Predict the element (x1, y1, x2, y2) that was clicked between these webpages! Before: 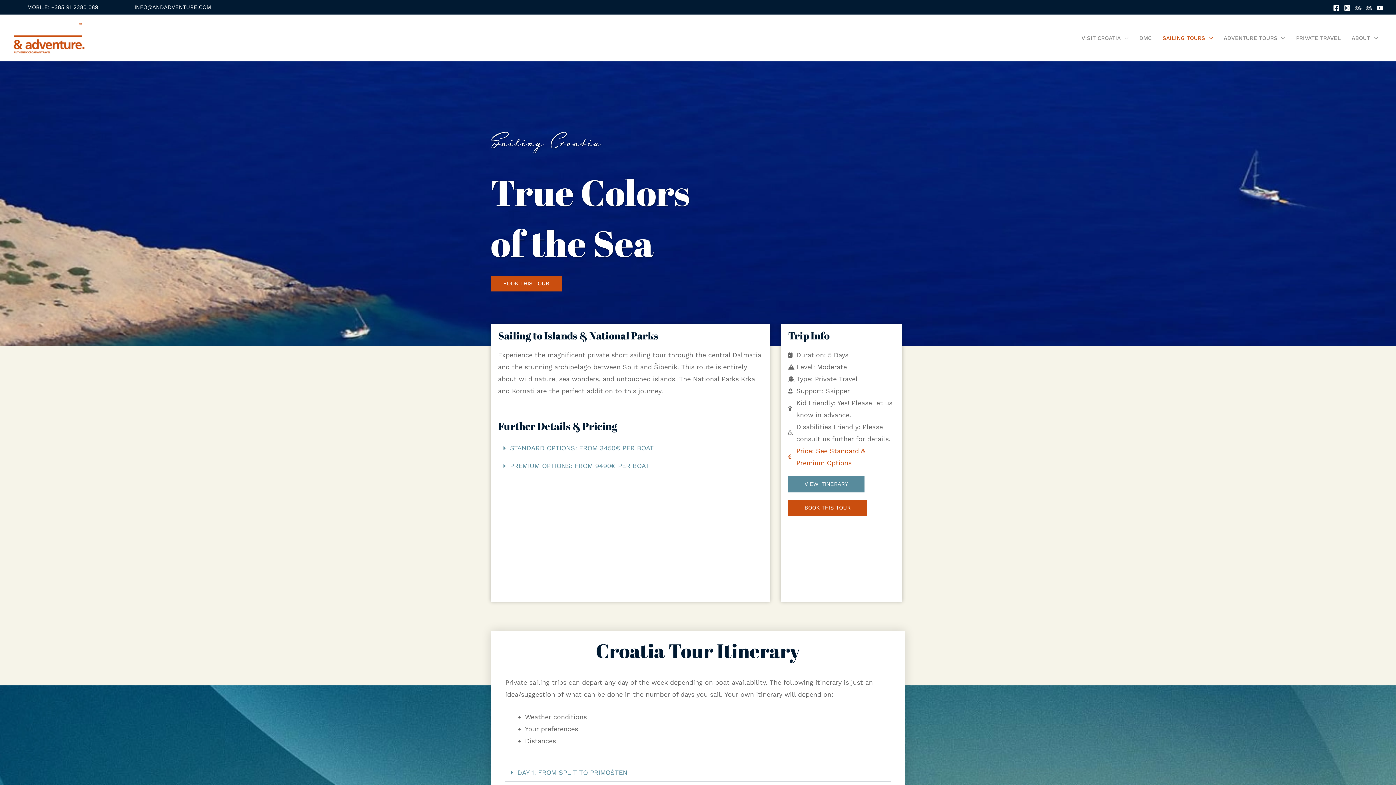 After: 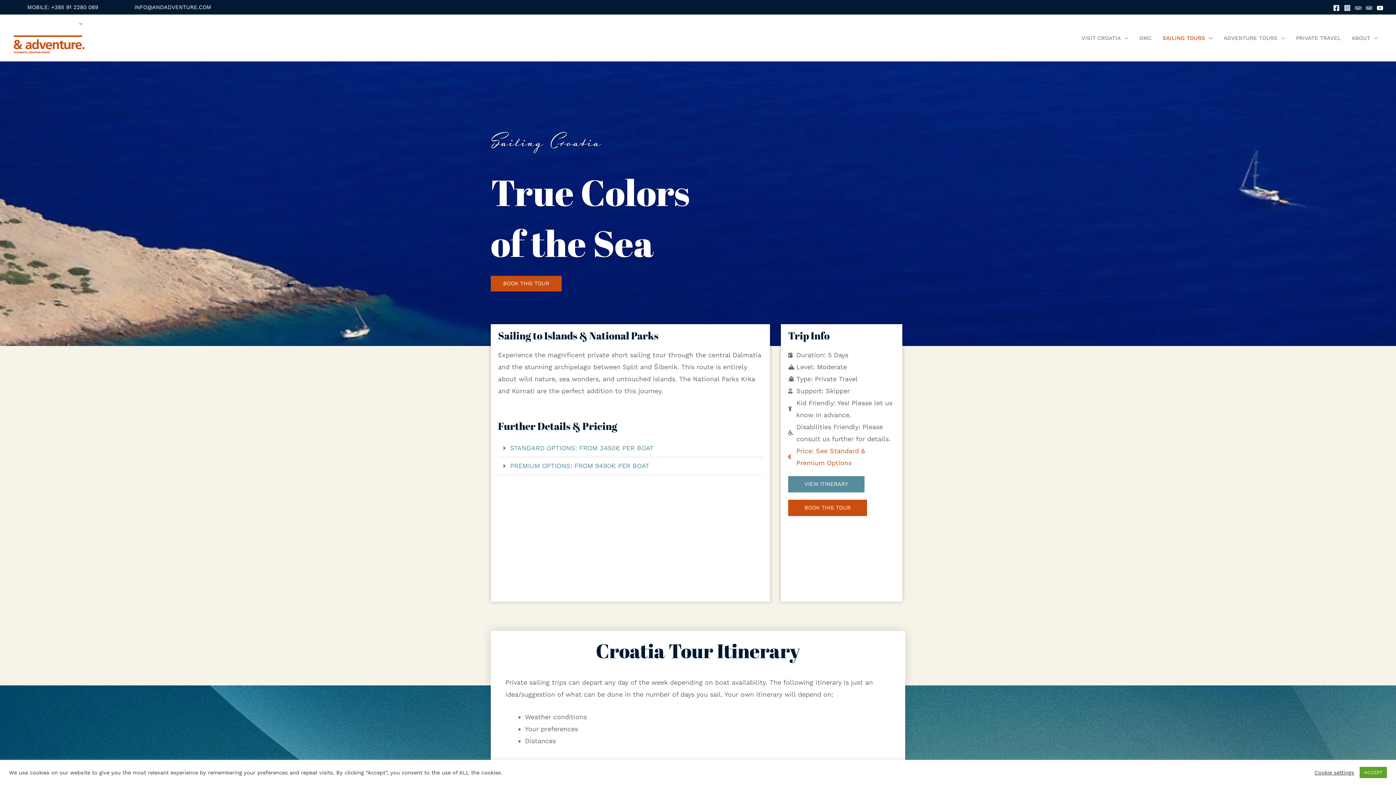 Action: bbox: (498, 439, 762, 457) label: STANDARD OPTIONS: FROM 3450€ PER BOAT